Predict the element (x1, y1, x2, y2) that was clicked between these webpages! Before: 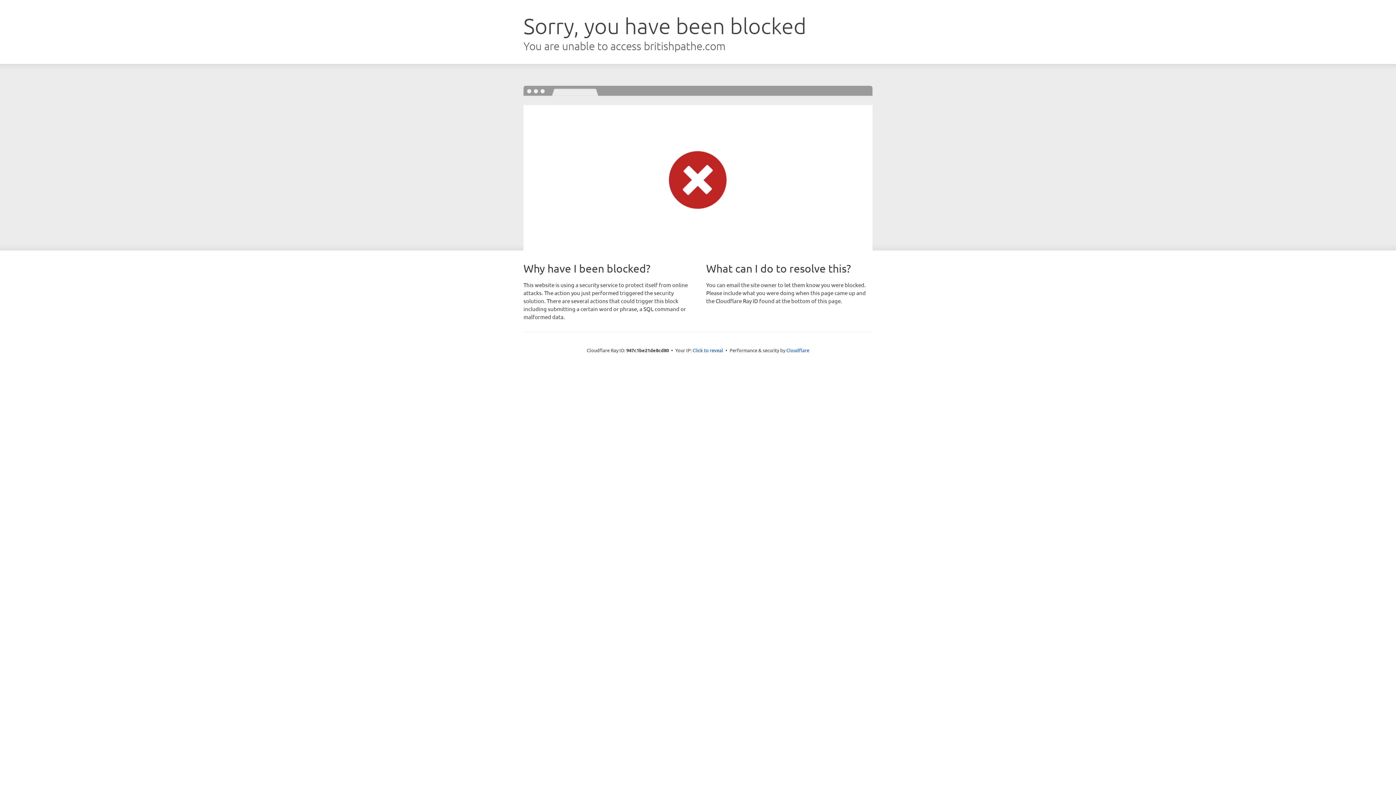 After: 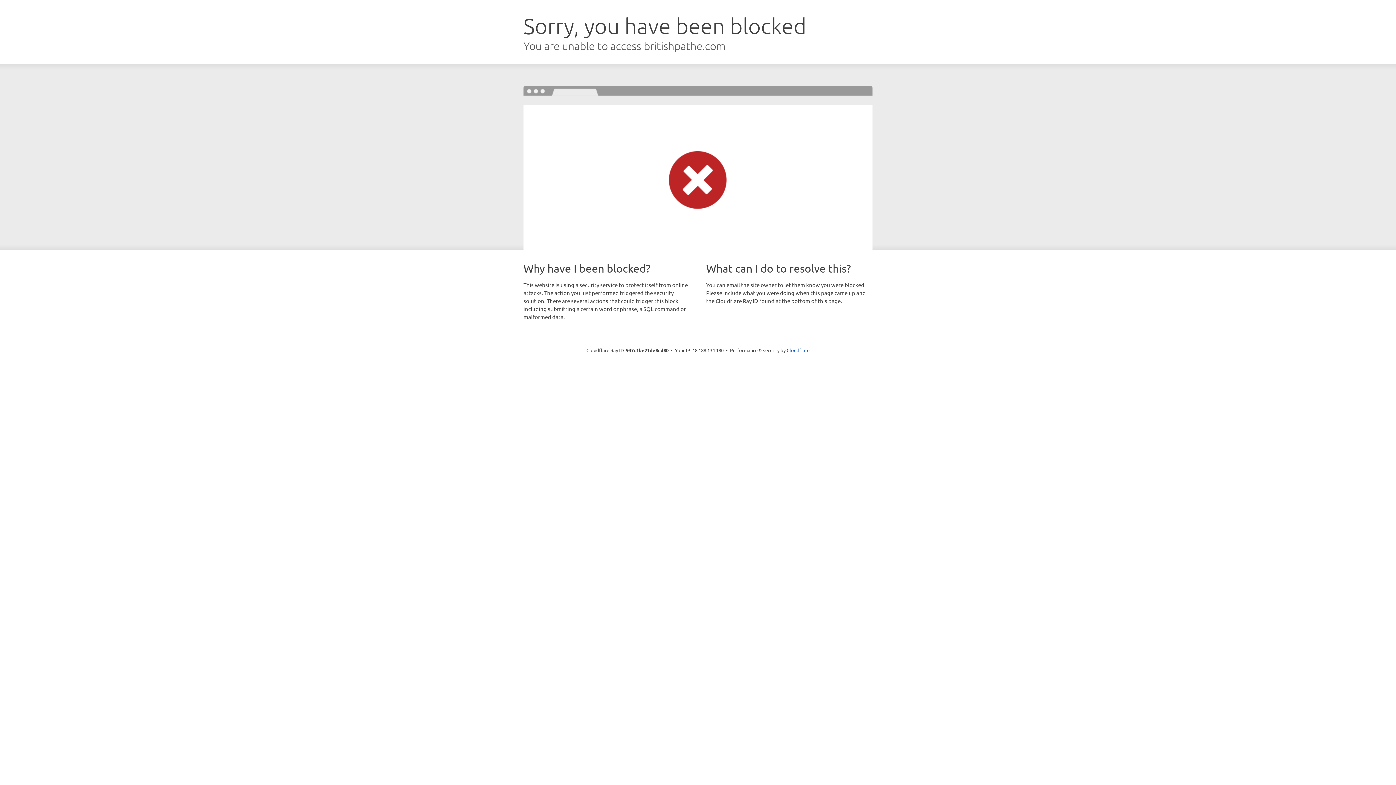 Action: bbox: (692, 346, 723, 353) label: Click to reveal